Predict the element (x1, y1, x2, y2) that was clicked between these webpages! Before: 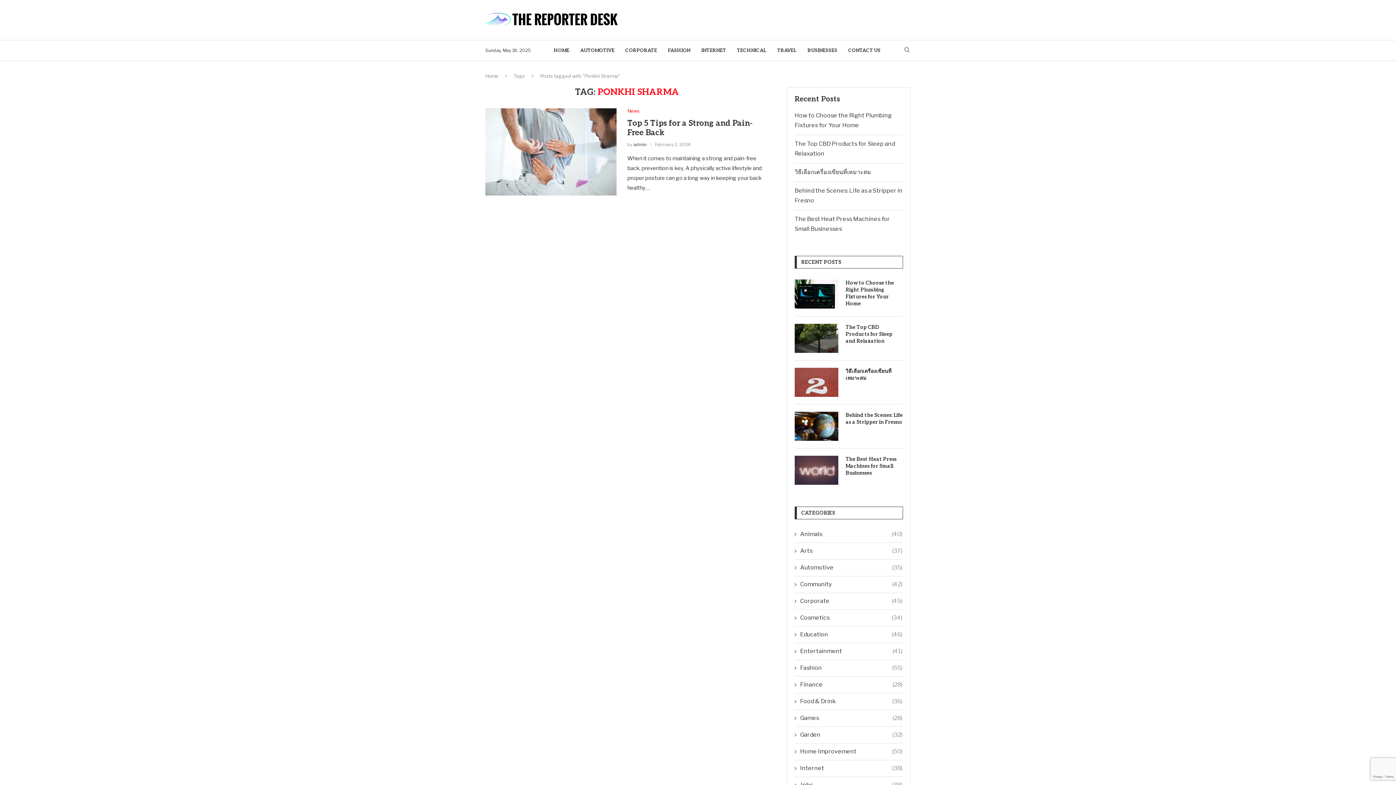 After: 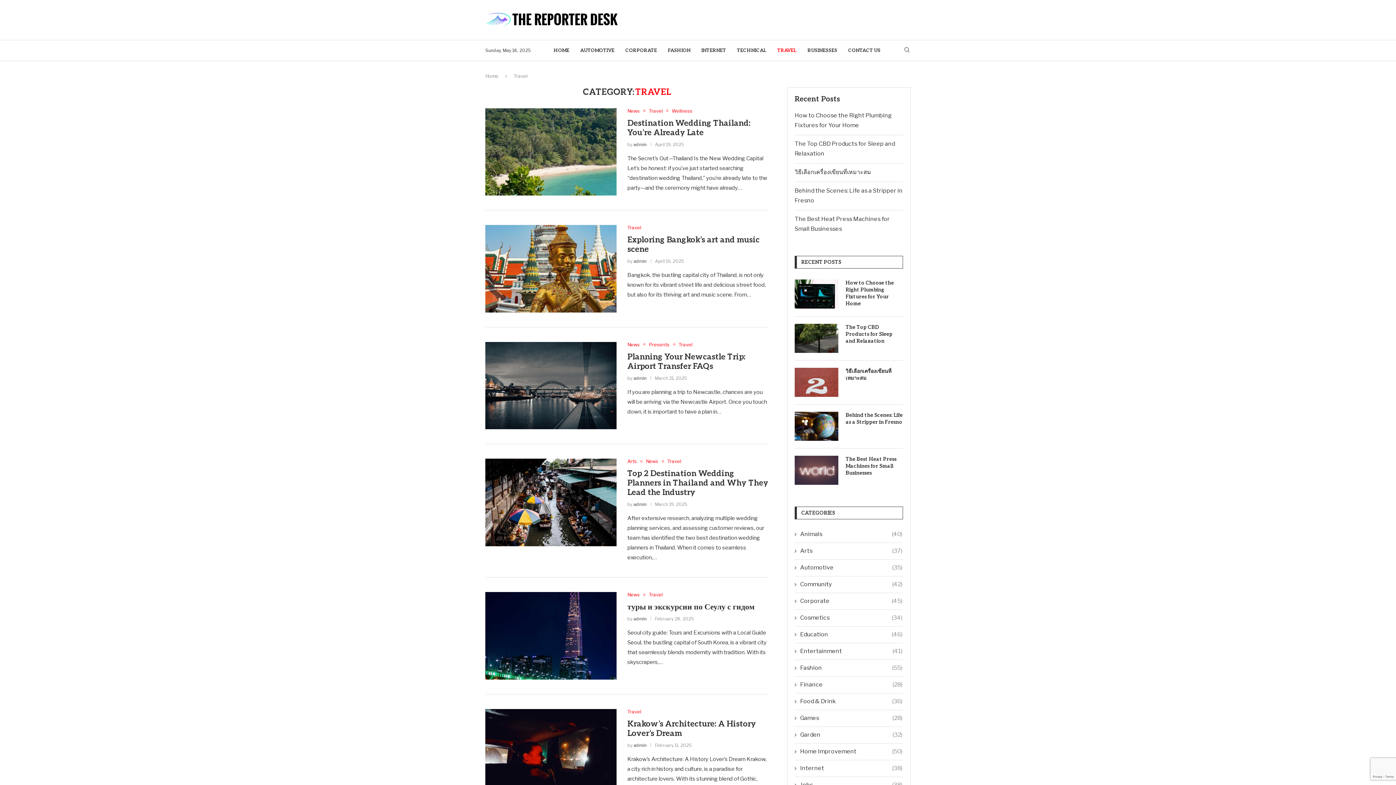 Action: bbox: (777, 40, 796, 60) label: TRAVEL